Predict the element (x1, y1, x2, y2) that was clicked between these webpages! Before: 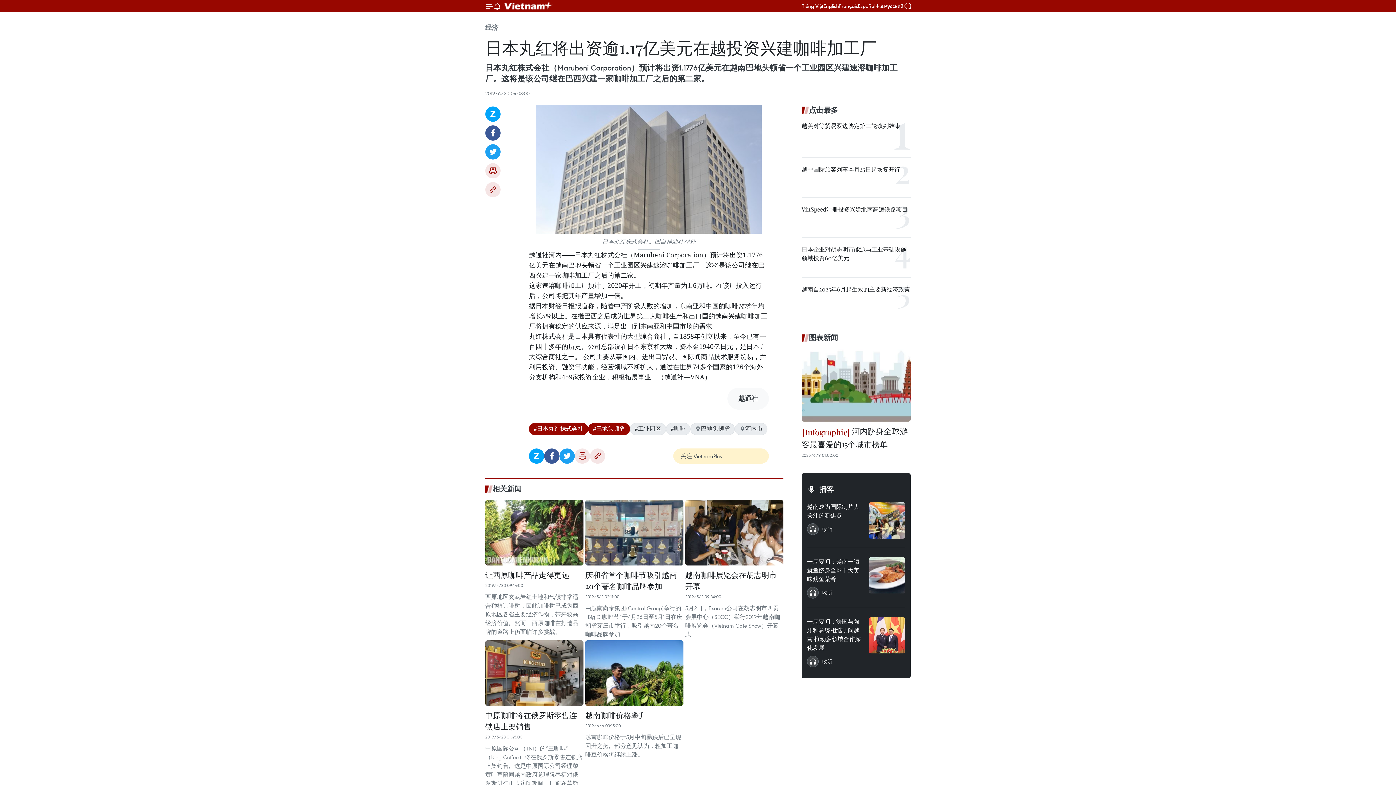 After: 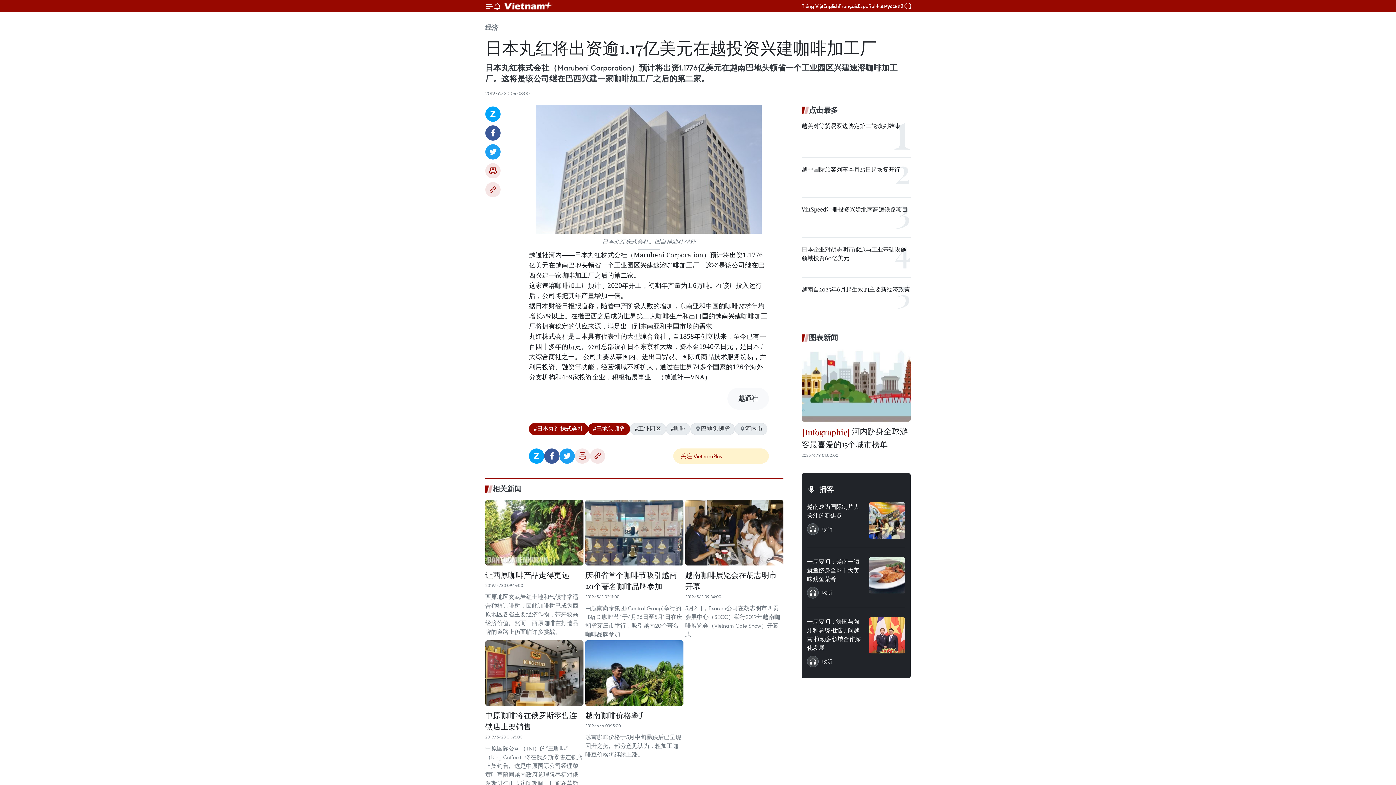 Action: bbox: (673, 448, 769, 464) label: 关注 VietnamPlus